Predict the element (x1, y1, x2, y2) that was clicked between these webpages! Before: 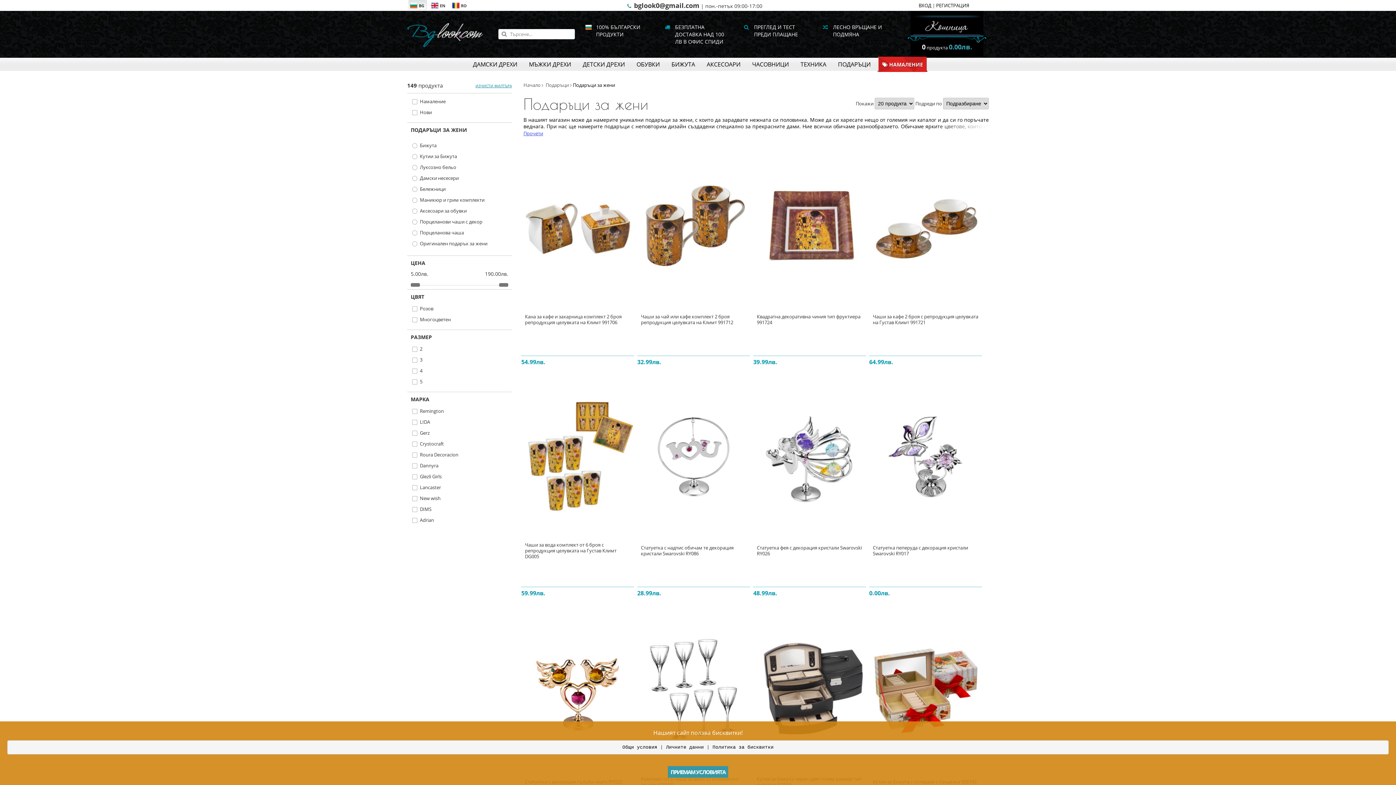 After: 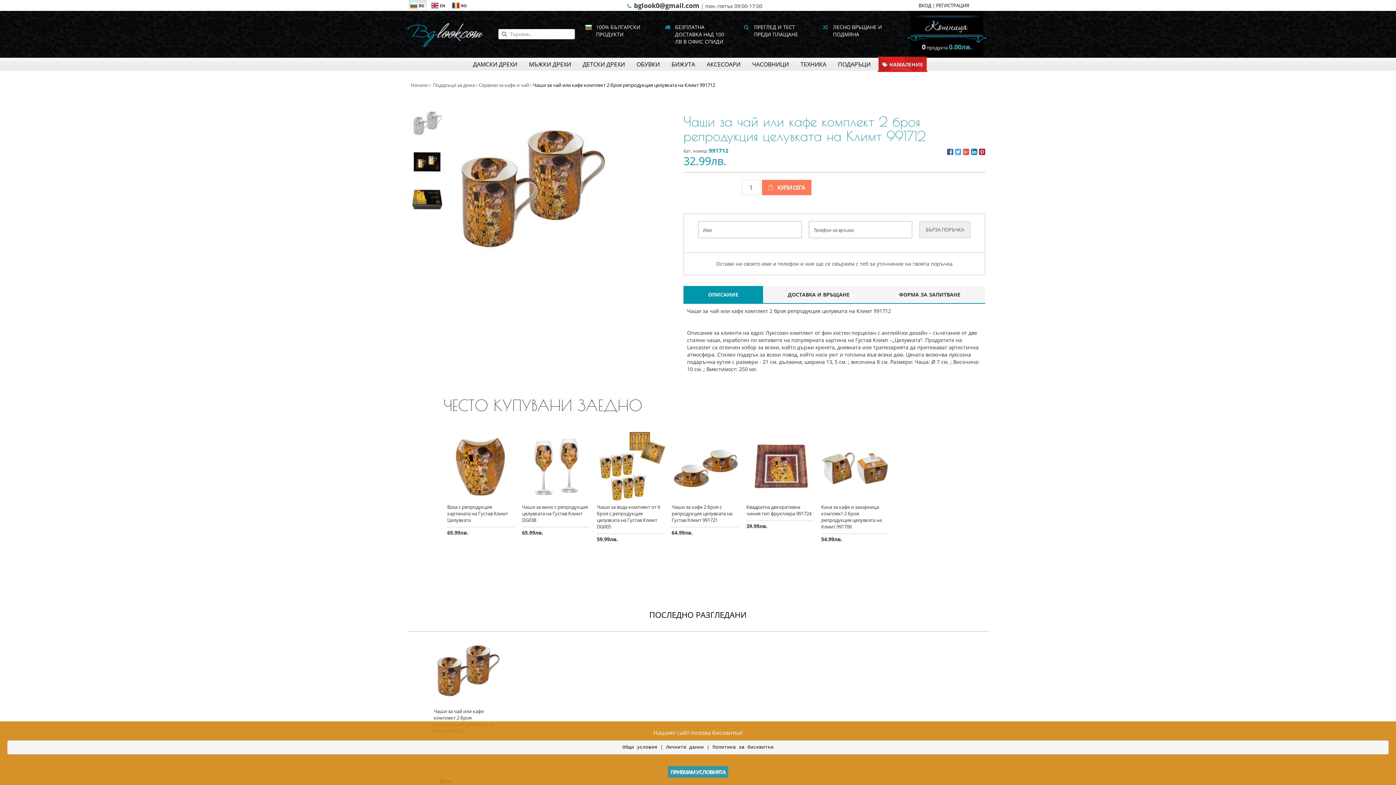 Action: bbox: (637, 144, 750, 306)